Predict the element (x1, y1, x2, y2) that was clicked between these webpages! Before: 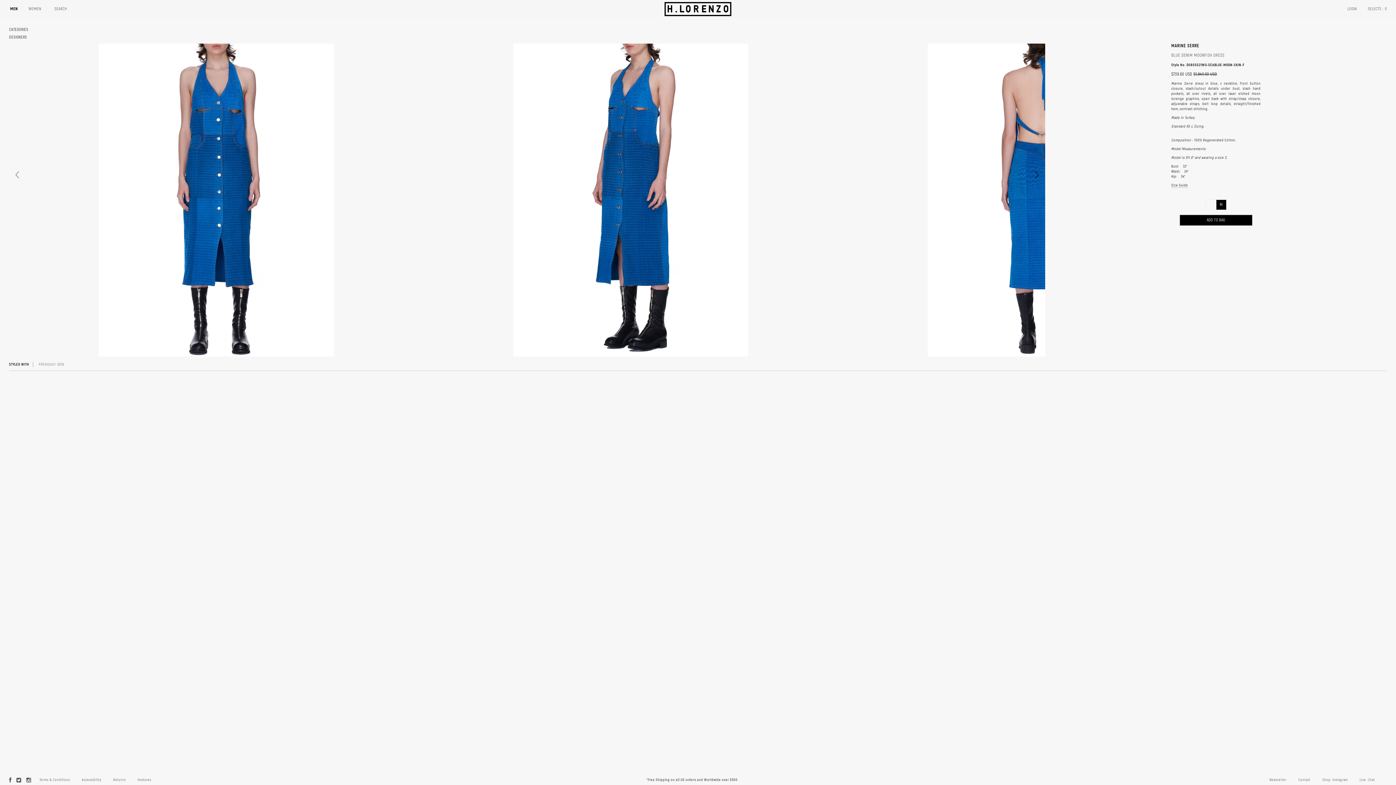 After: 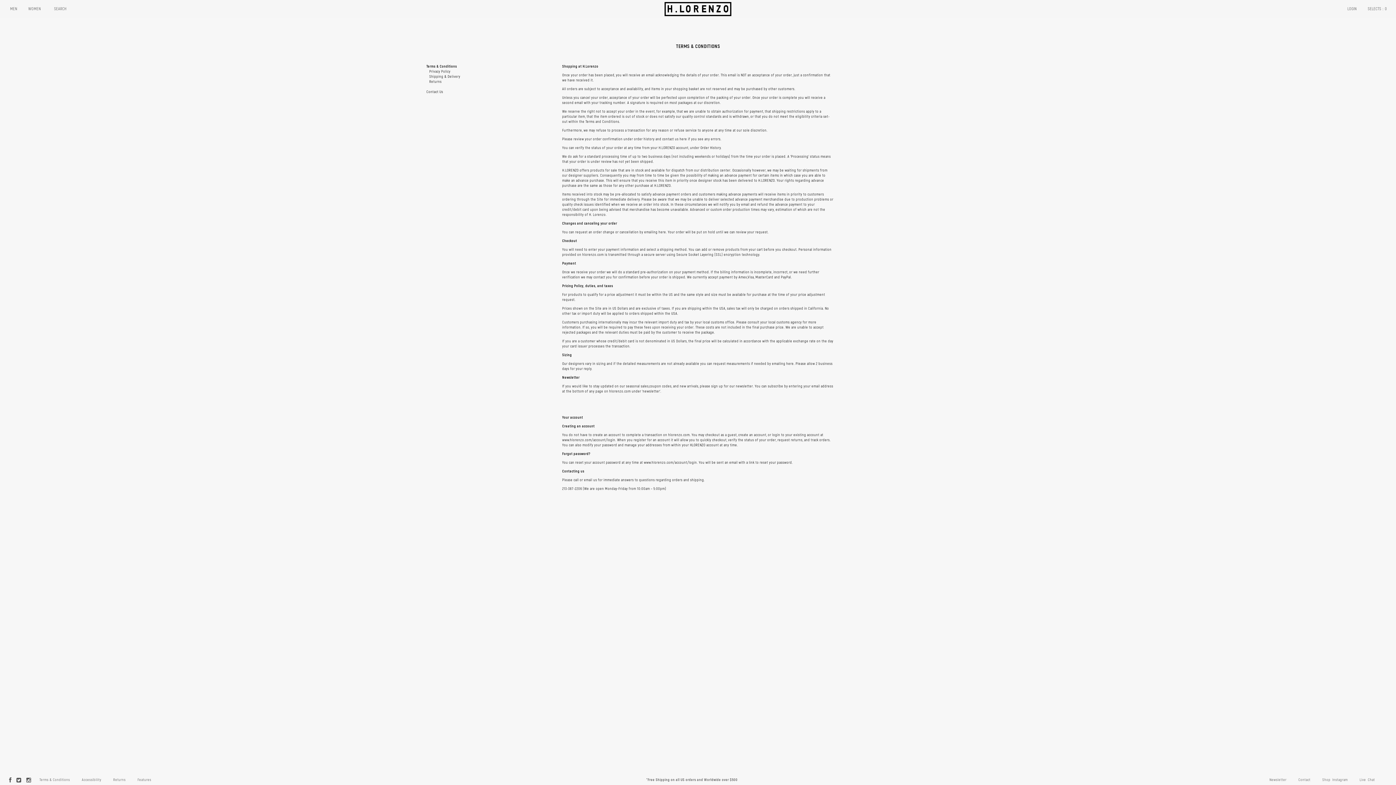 Action: bbox: (34, 776, 75, 784) label: Terms & Conditions